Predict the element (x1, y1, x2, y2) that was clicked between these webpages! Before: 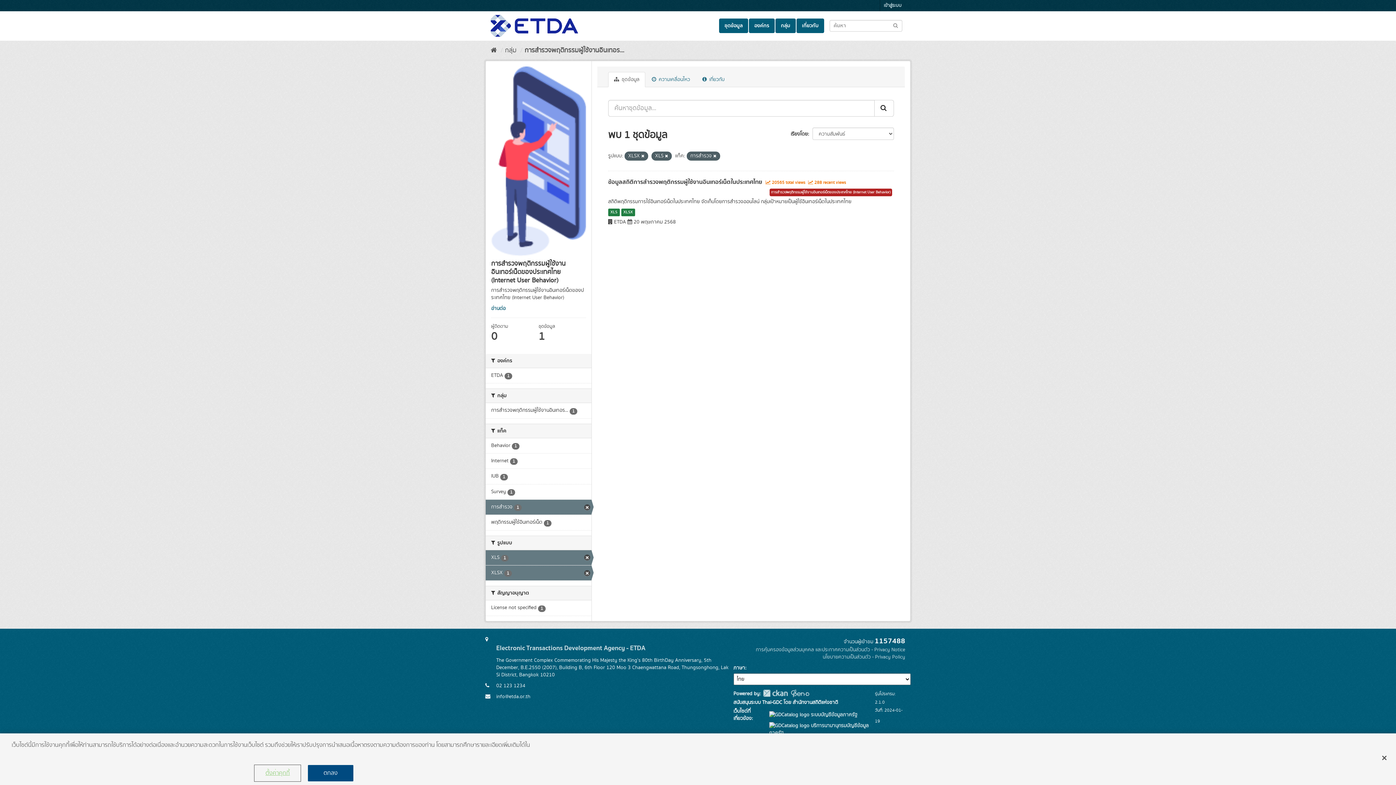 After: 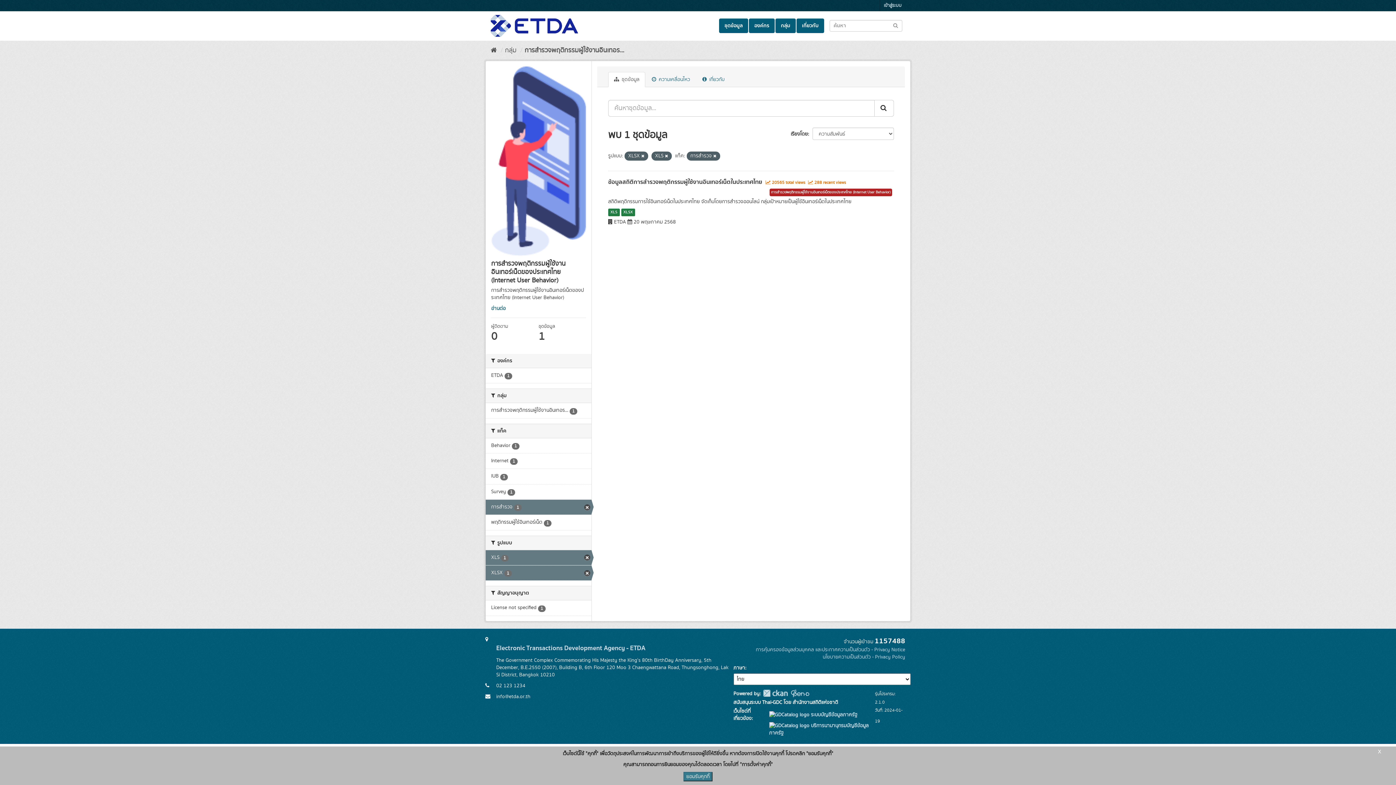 Action: bbox: (307, 765, 353, 781) label: ตกลง